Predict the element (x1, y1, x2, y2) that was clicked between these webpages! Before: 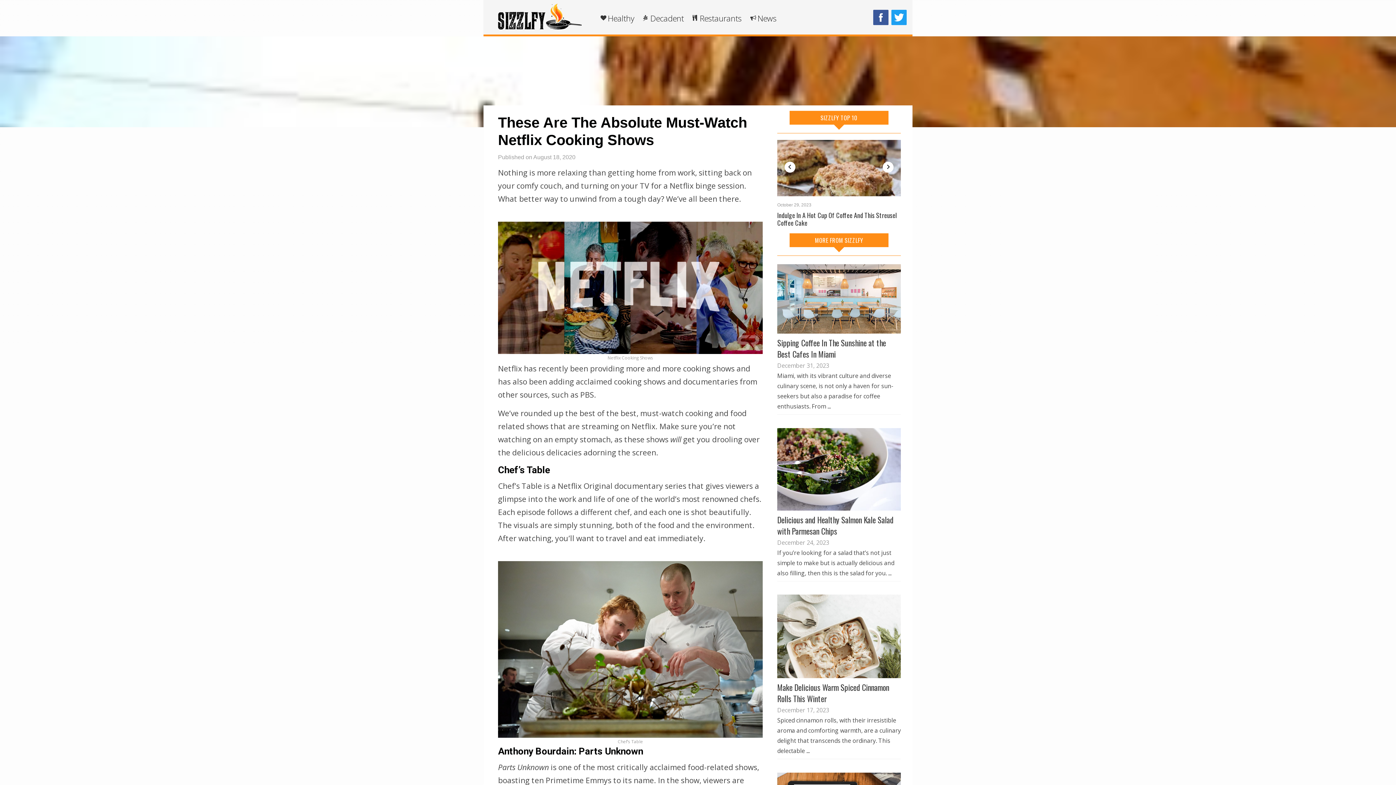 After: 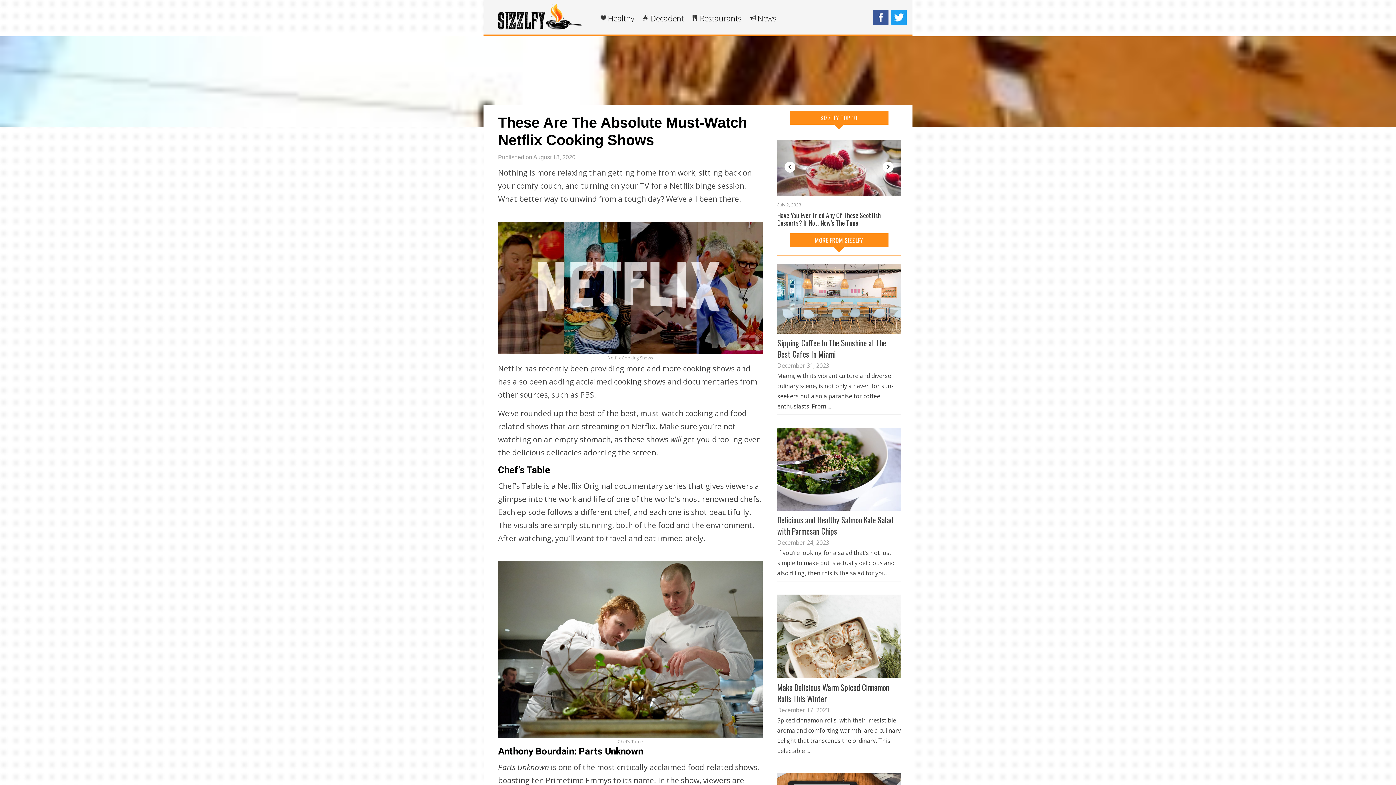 Action: bbox: (873, 20, 890, 26)